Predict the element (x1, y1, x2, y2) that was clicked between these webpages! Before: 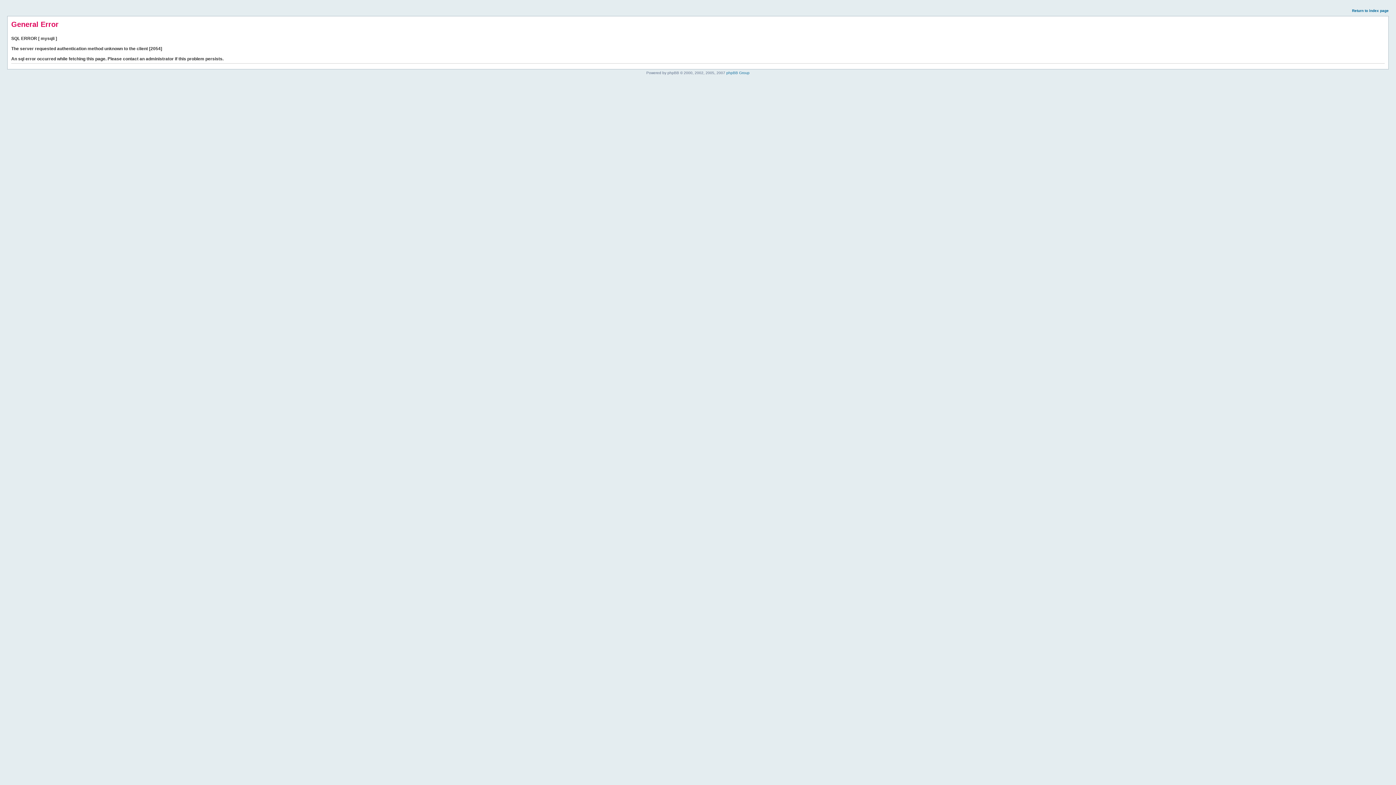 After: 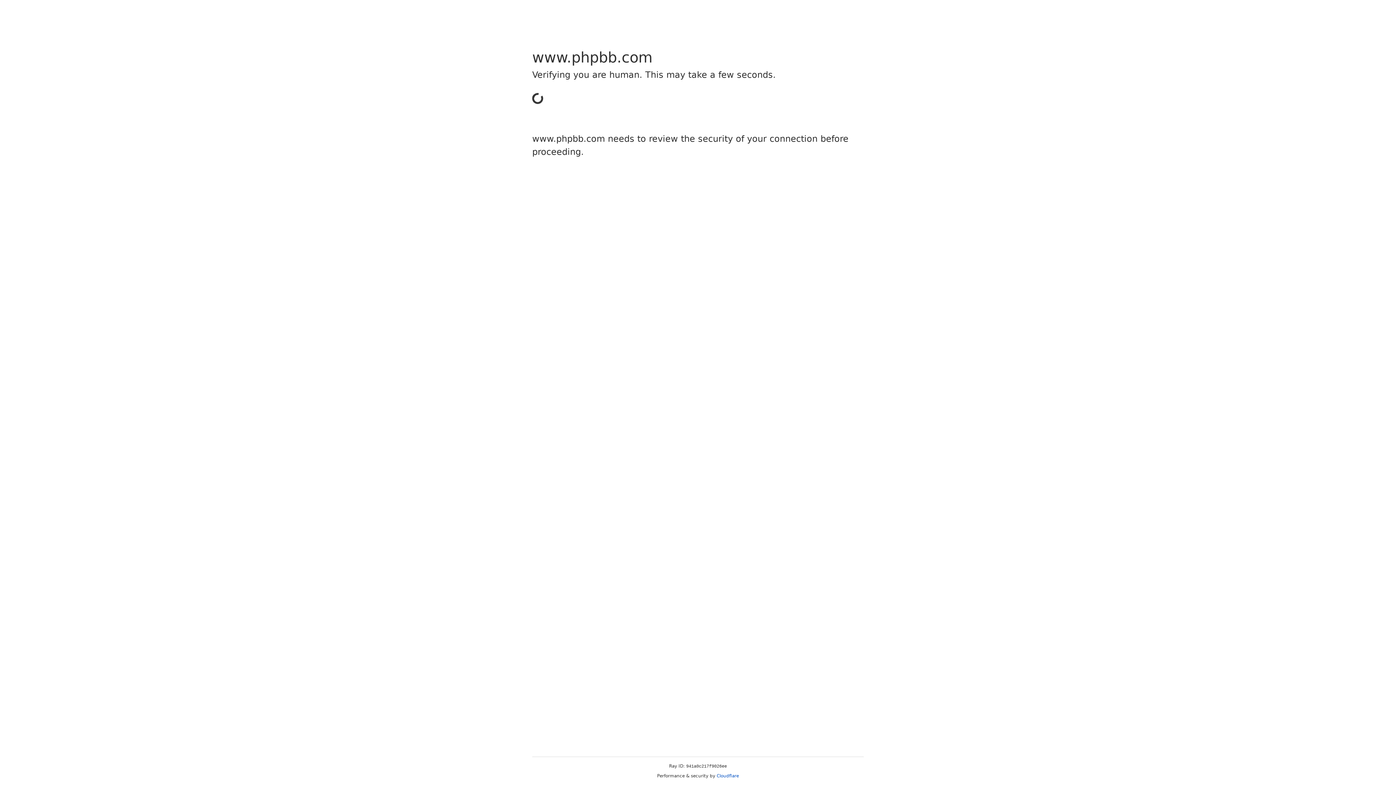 Action: label: phpBB Group bbox: (726, 70, 749, 74)